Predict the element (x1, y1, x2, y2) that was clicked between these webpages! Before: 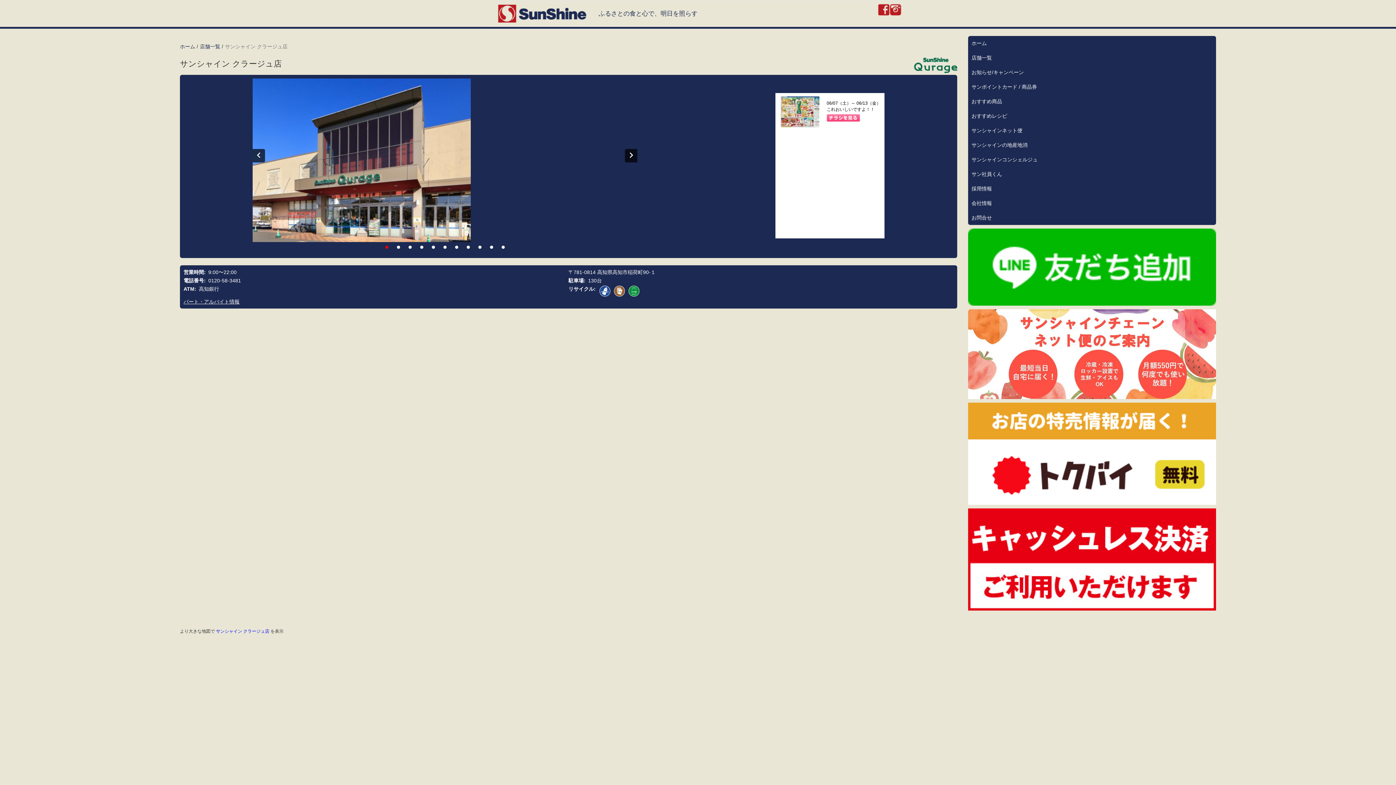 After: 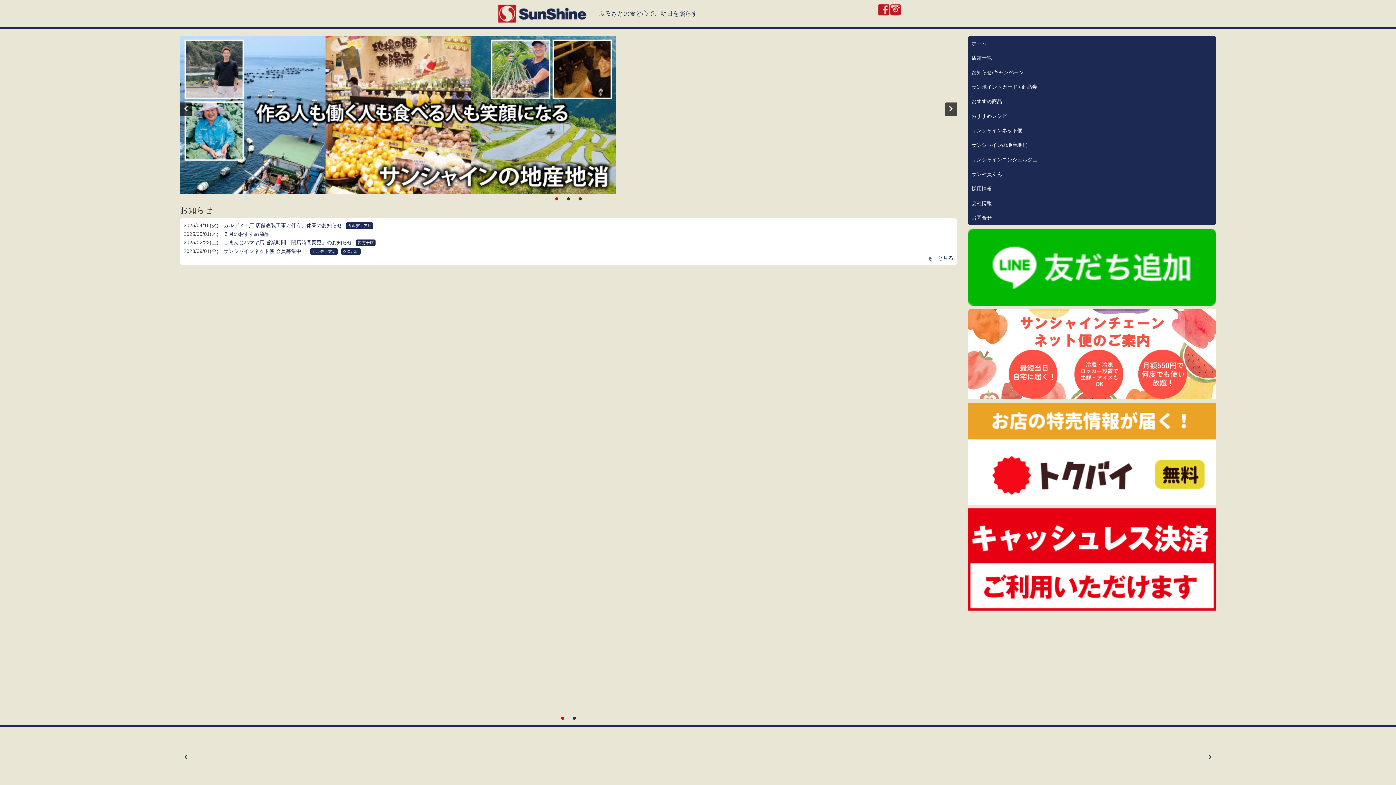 Action: bbox: (180, 43, 195, 49) label: ホーム